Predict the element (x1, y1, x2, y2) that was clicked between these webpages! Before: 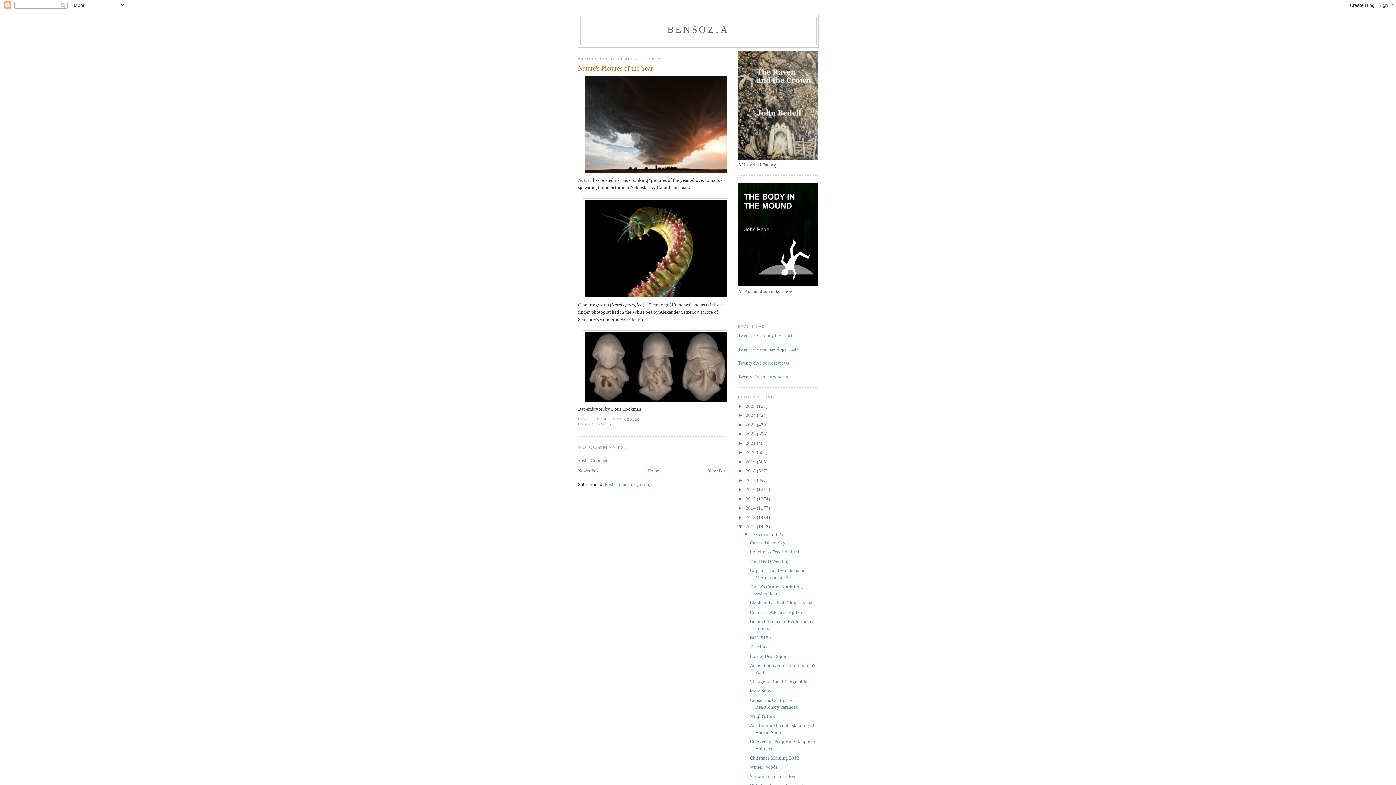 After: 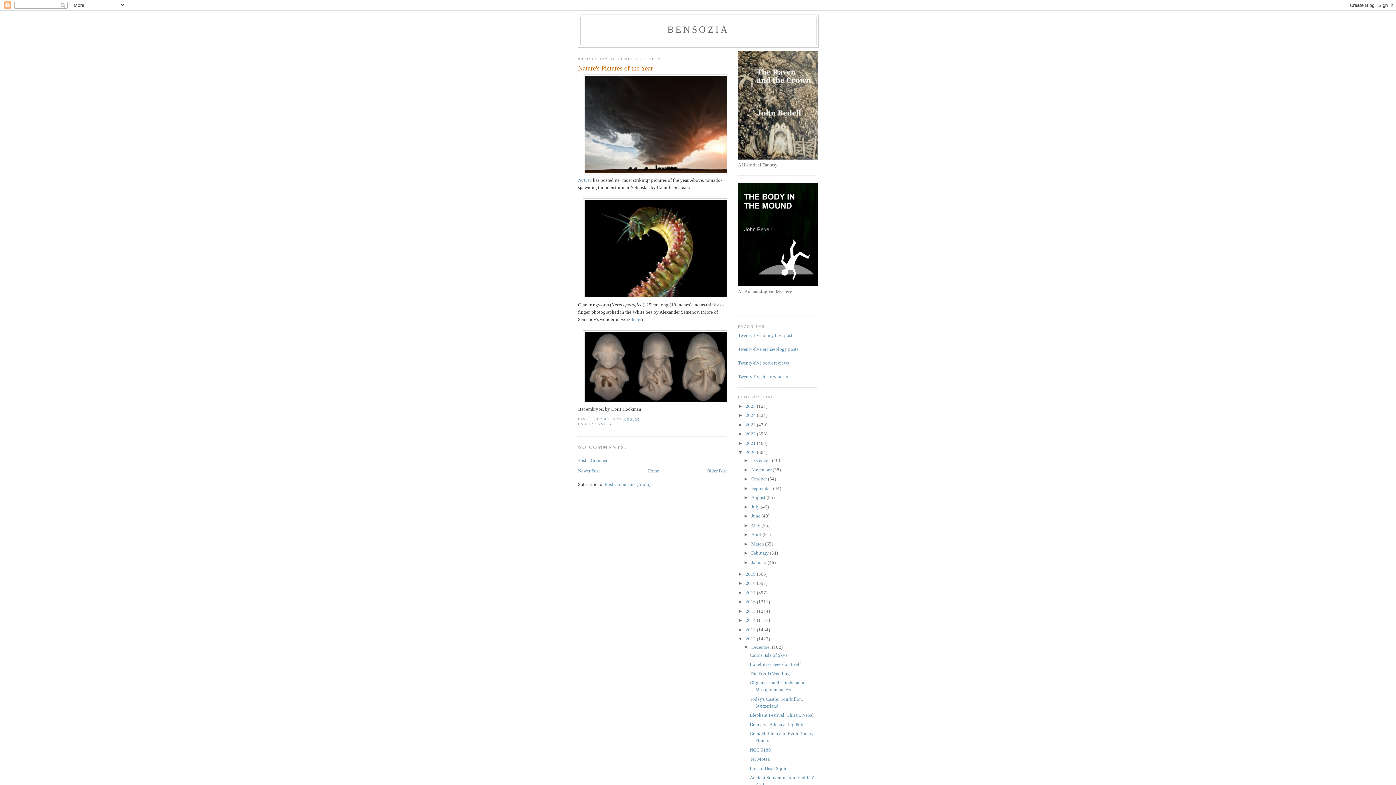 Action: bbox: (738, 449, 745, 455) label: ►  